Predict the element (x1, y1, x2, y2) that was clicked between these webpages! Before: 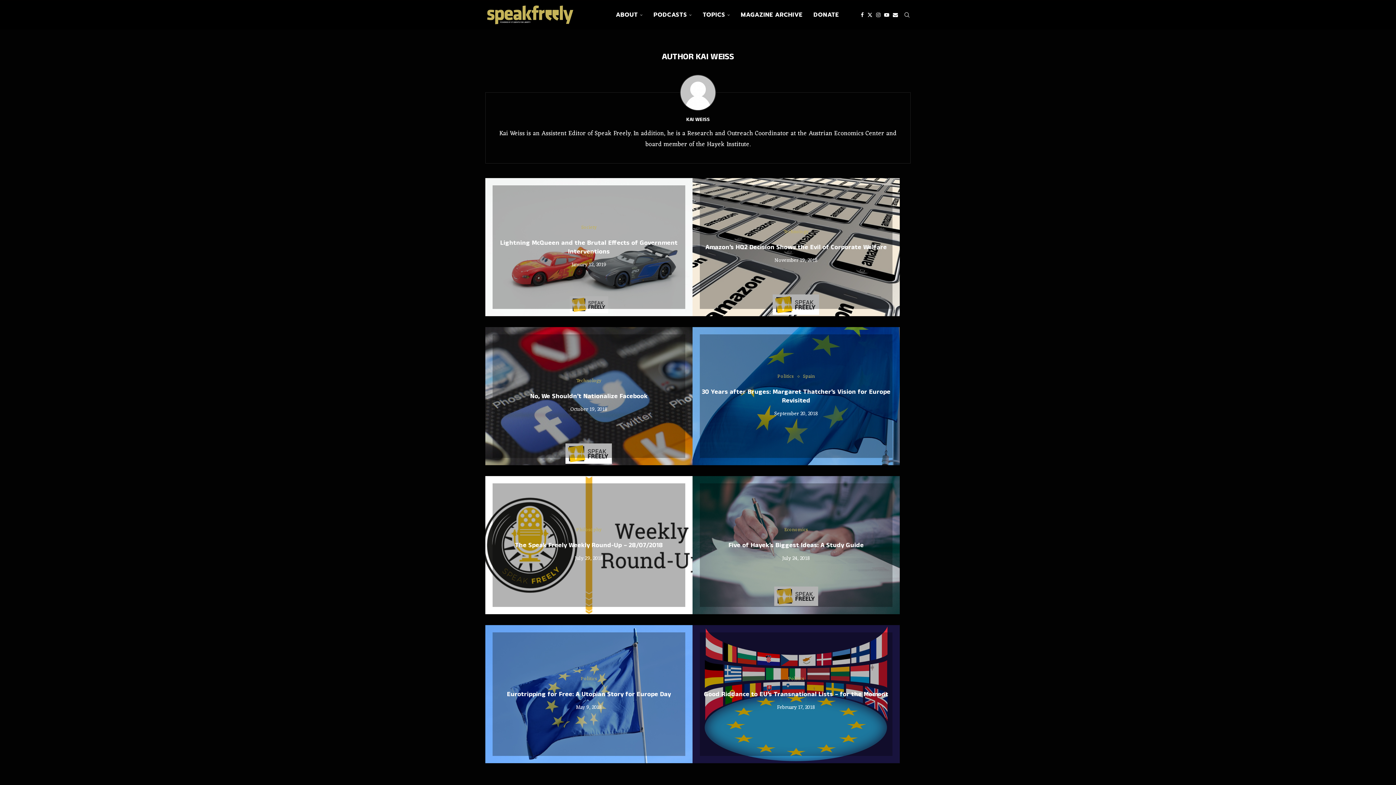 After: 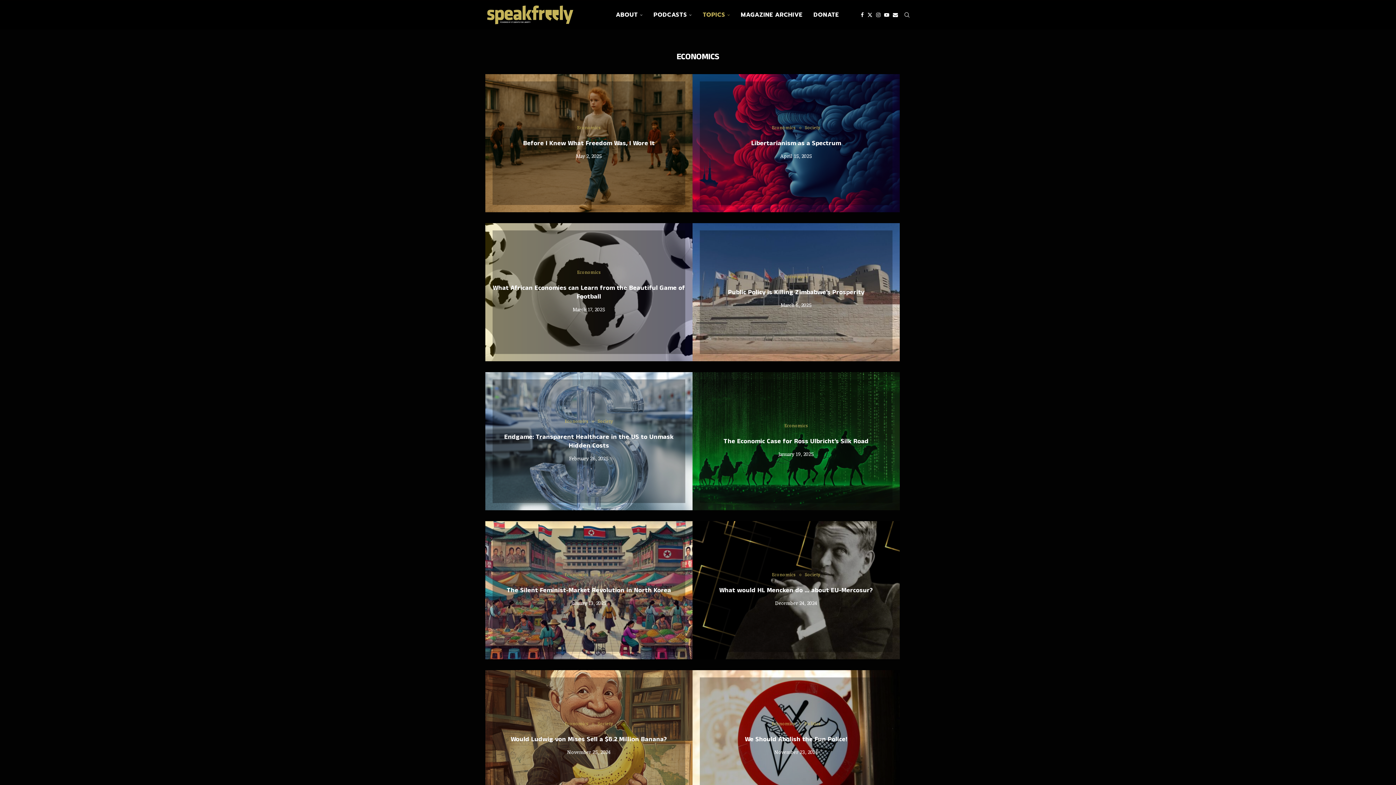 Action: bbox: (784, 527, 808, 532) label: Economics